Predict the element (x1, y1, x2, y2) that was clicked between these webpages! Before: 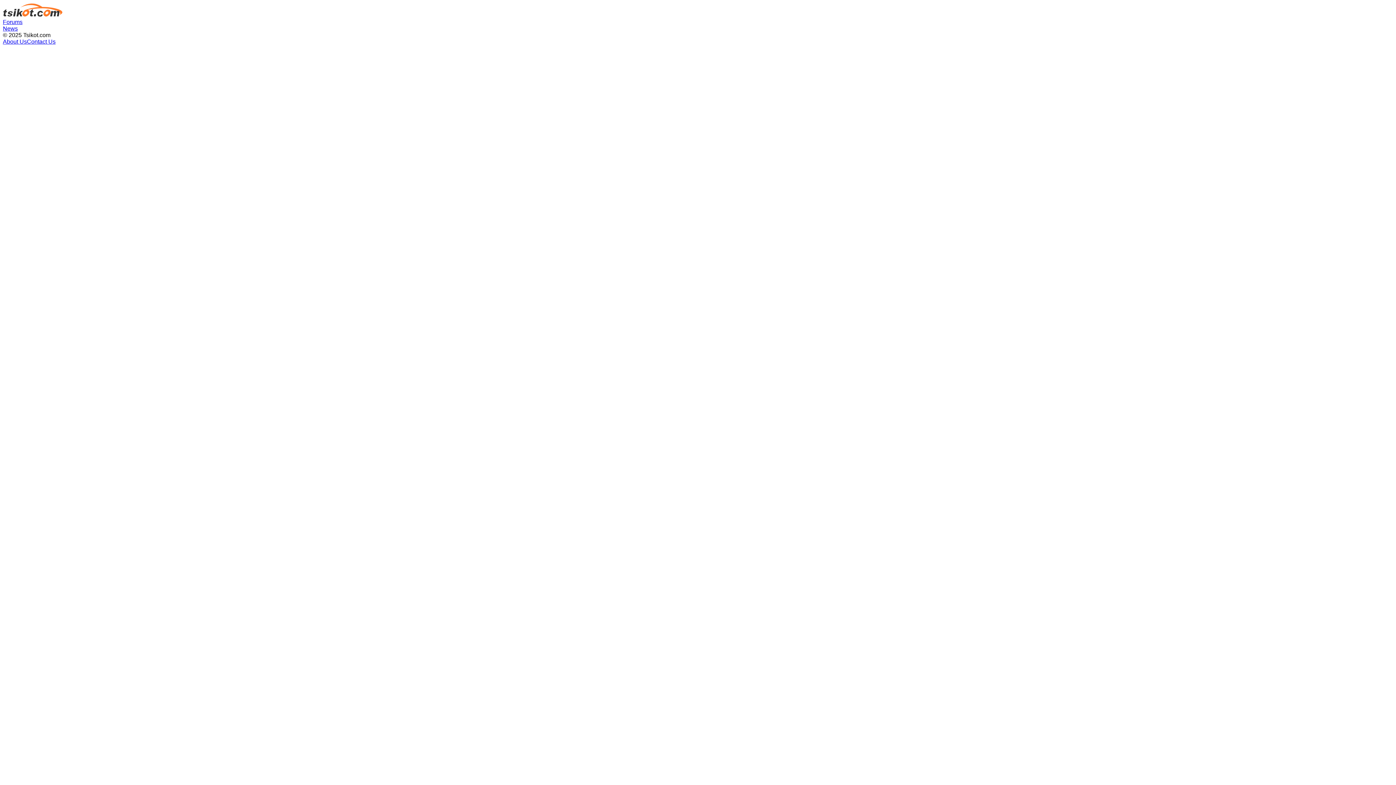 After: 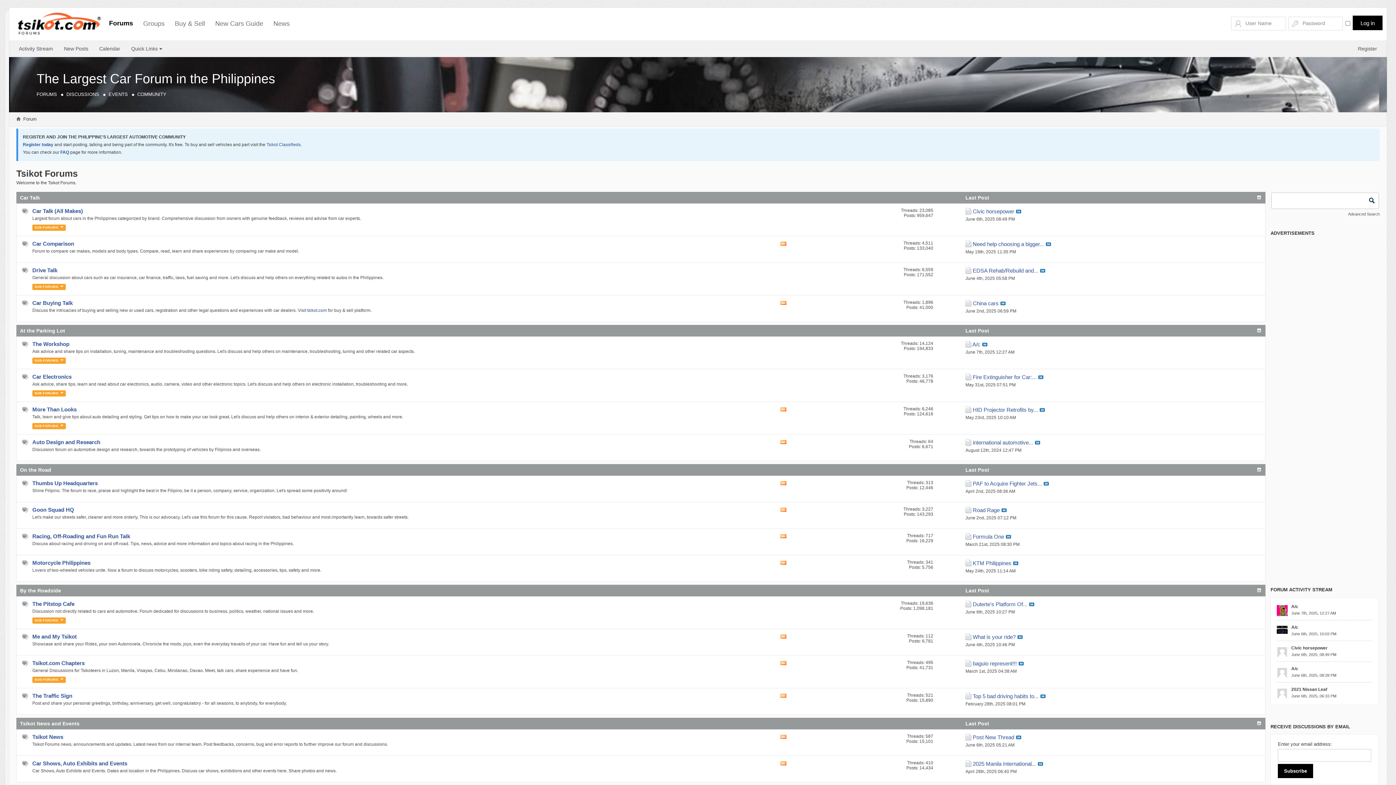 Action: label: Forums bbox: (2, 18, 22, 25)